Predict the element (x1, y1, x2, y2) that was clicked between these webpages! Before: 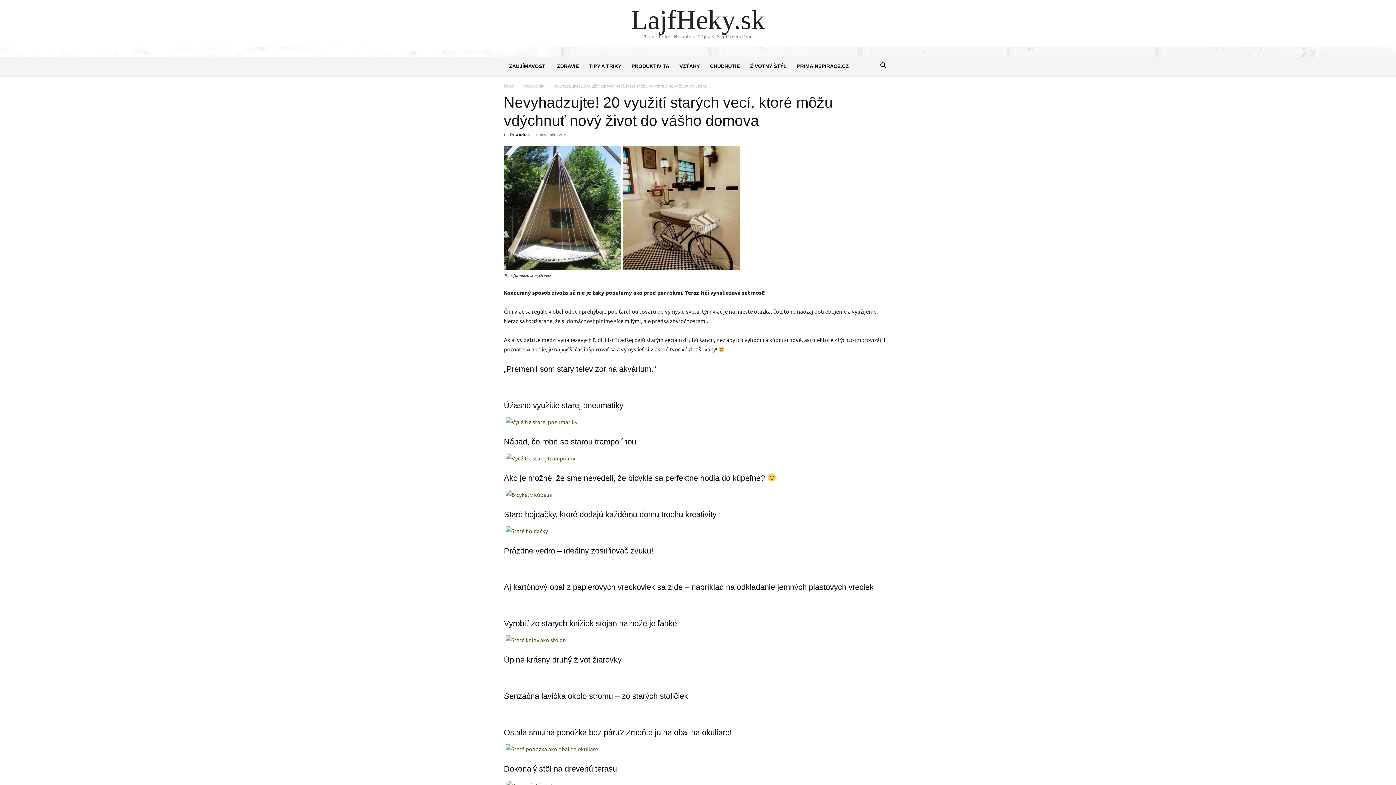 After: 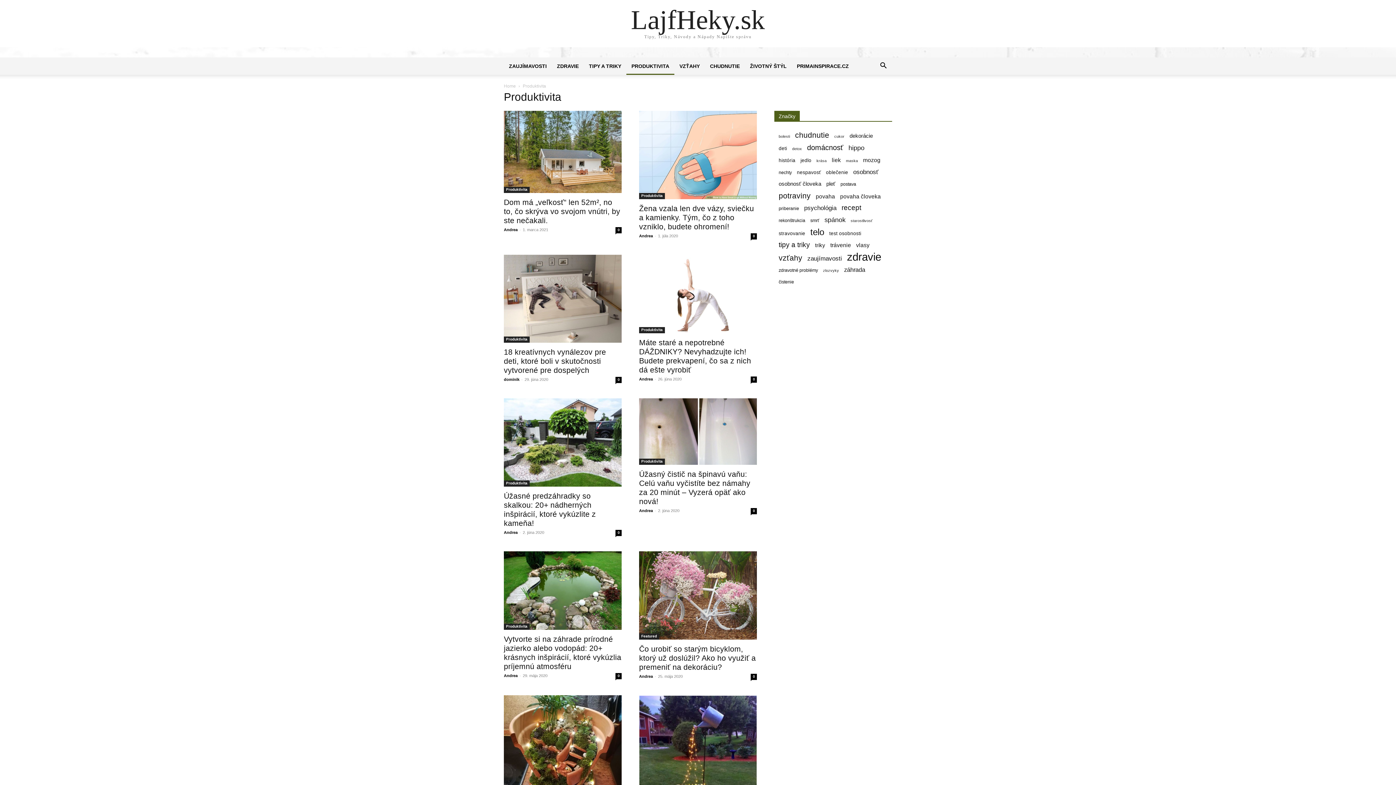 Action: bbox: (626, 57, 674, 74) label: PRODUKTIVITA